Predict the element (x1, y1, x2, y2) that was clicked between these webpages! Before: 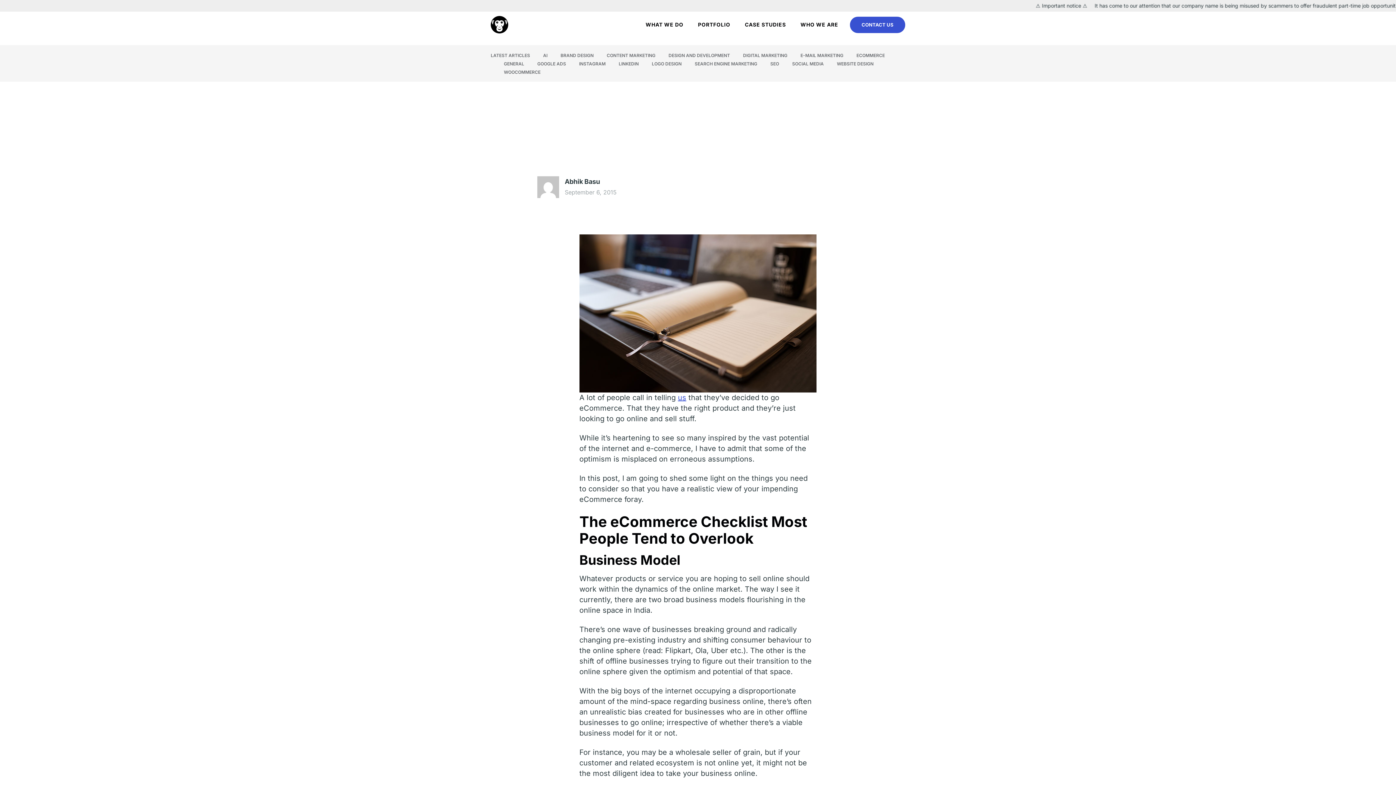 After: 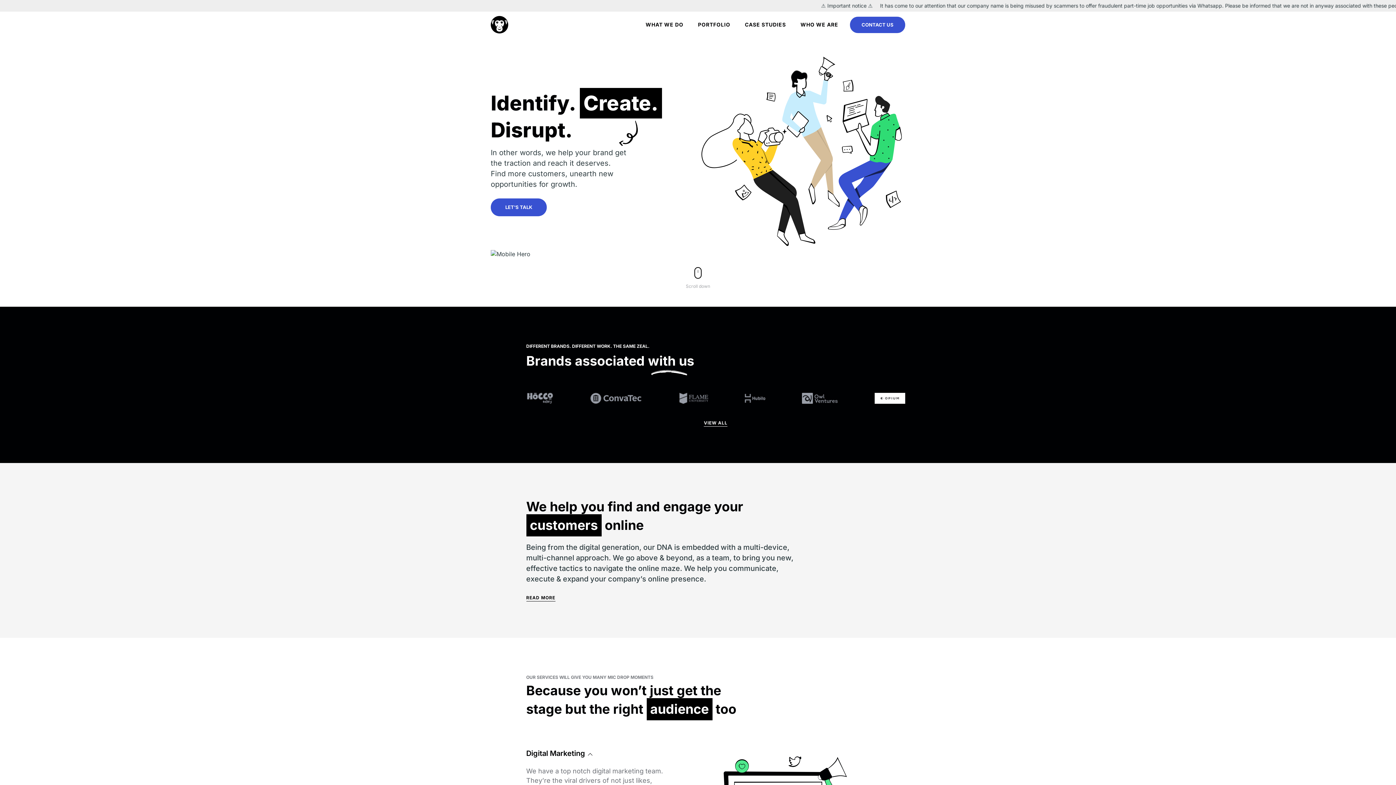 Action: bbox: (490, 16, 508, 33)